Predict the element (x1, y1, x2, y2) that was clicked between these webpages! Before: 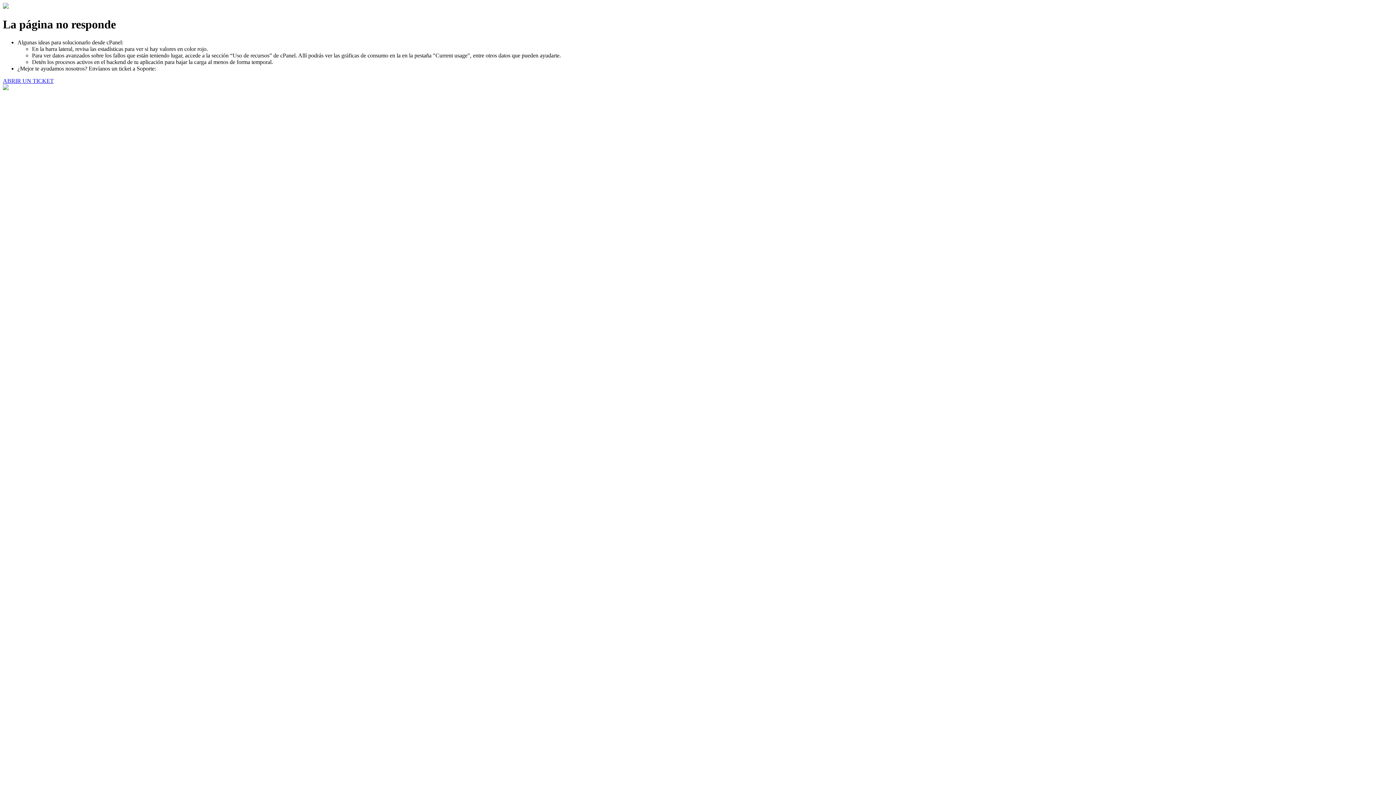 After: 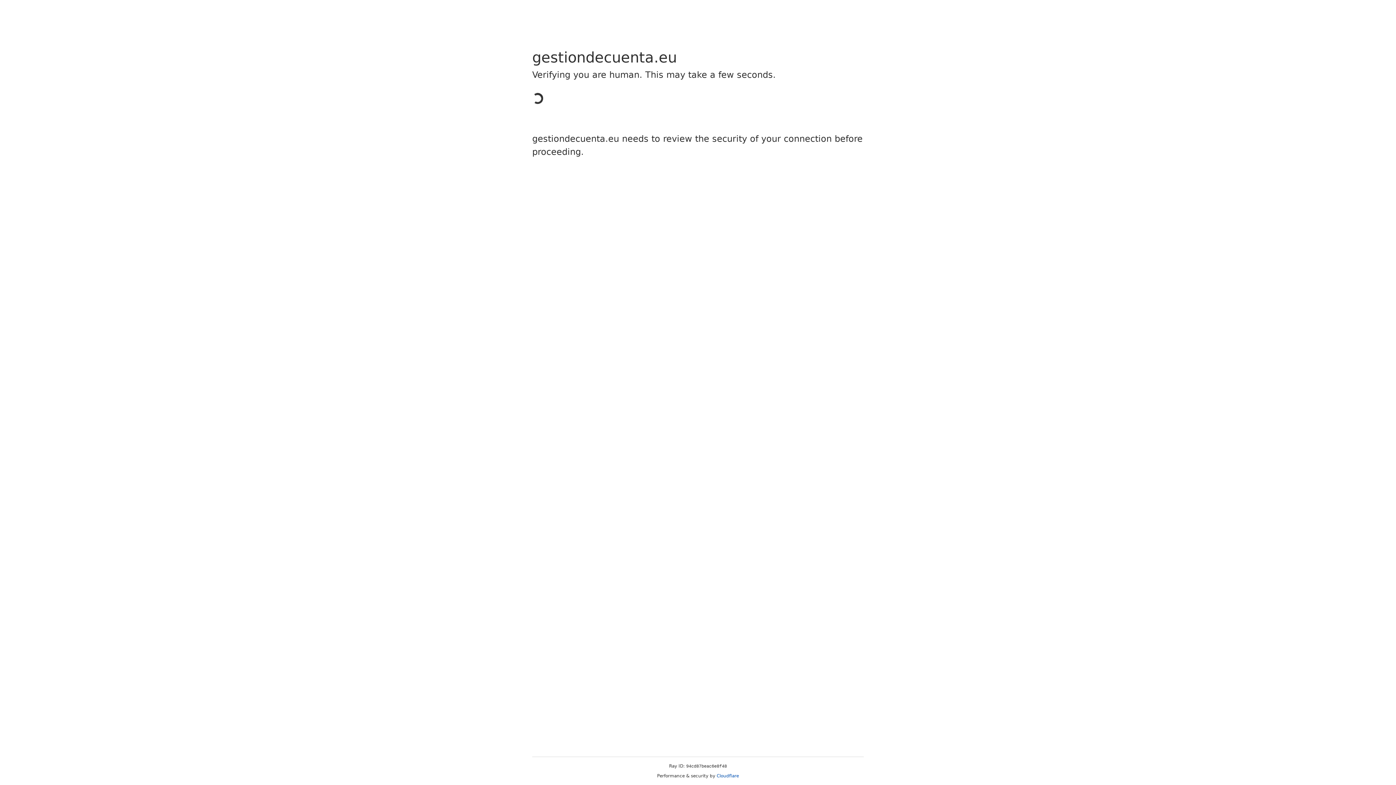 Action: bbox: (2, 77, 53, 83) label: ABRIR UN TICKET